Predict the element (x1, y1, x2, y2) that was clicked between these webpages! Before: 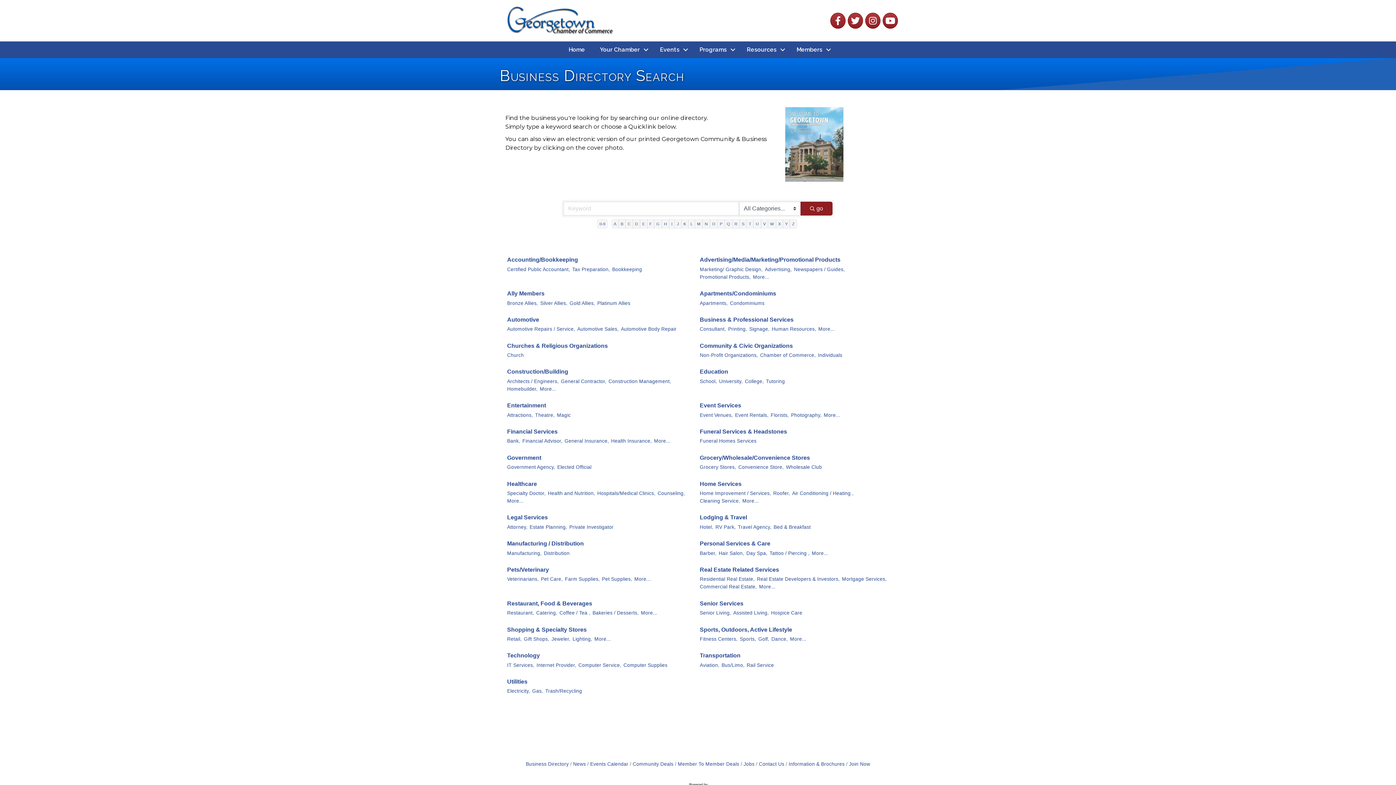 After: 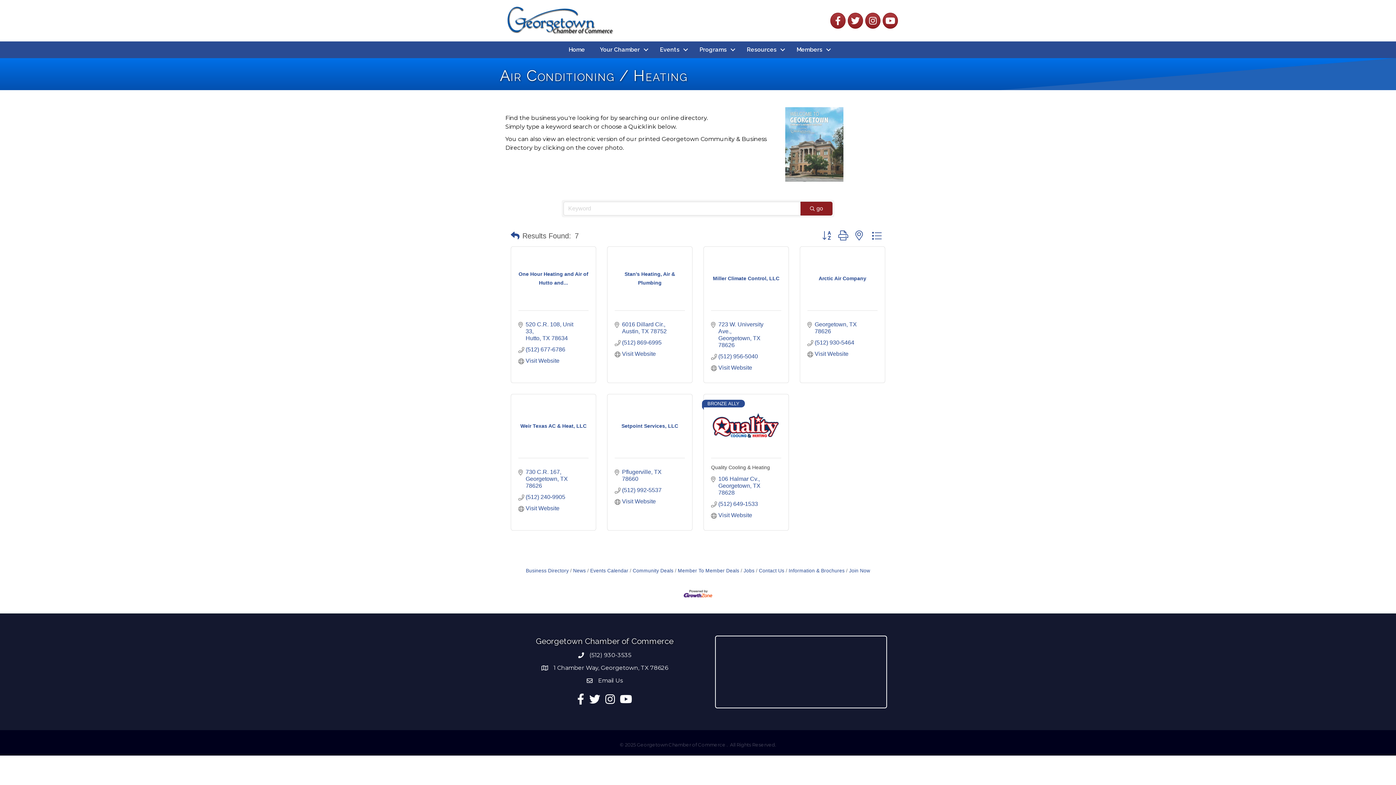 Action: bbox: (792, 489, 853, 497) label: Air Conditioning / Heating ,